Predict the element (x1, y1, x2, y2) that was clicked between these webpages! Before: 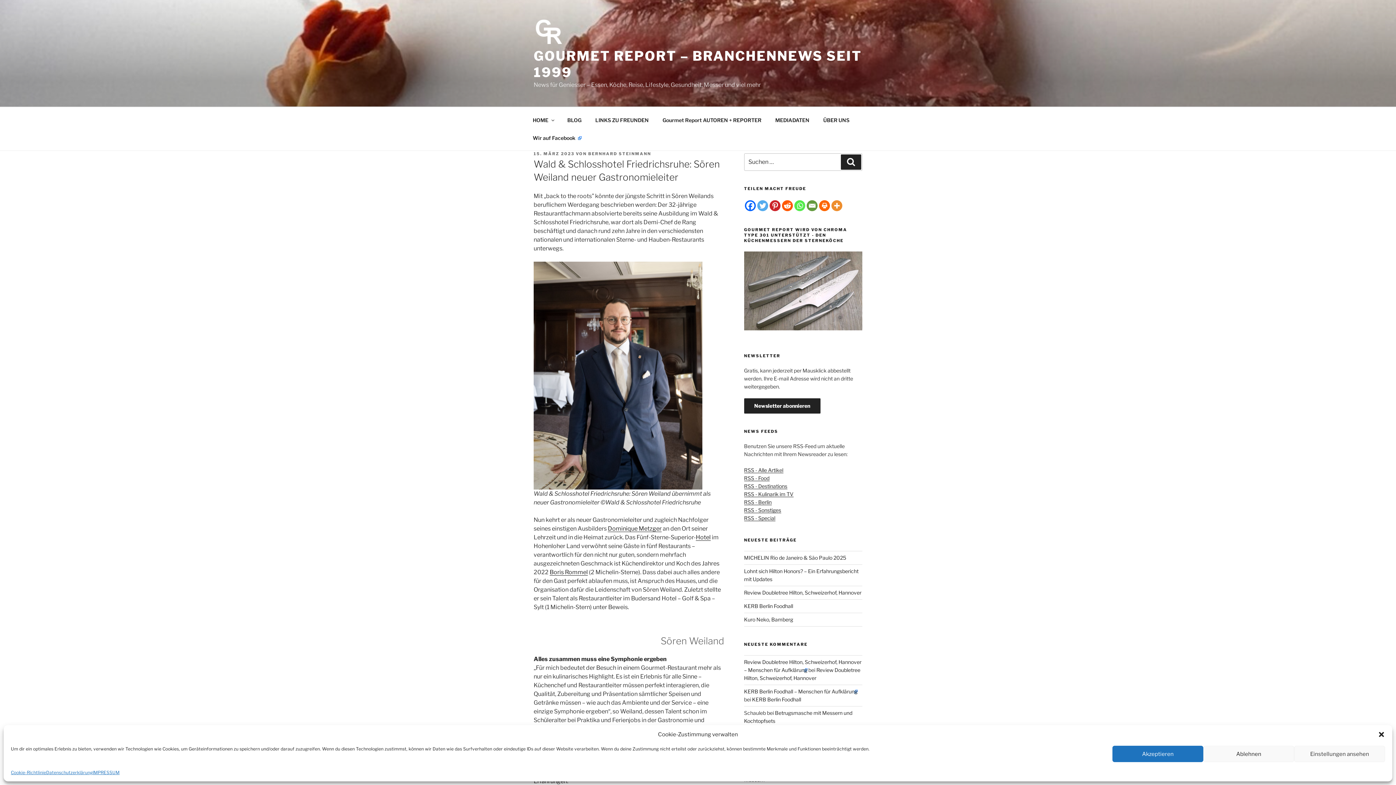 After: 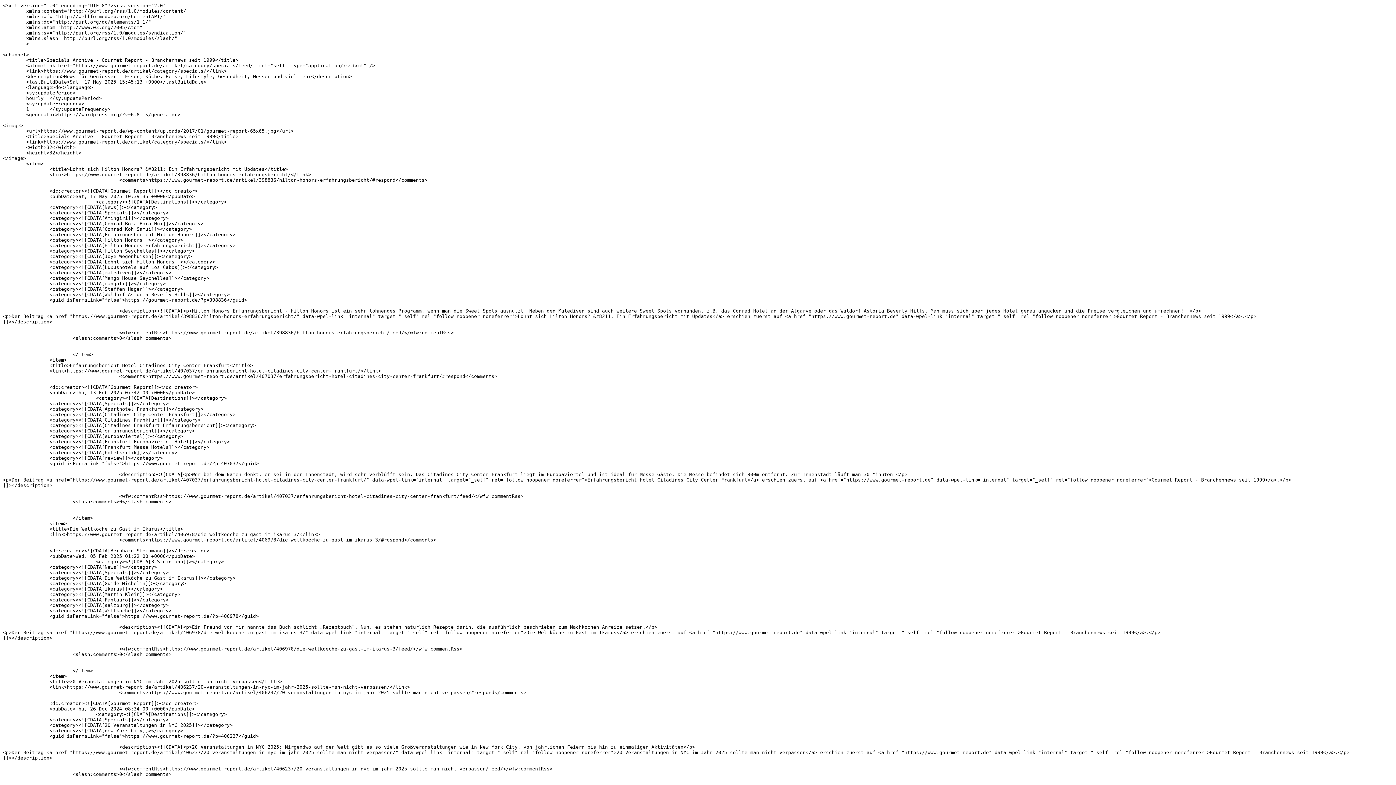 Action: label: RSS - Special bbox: (744, 515, 775, 521)